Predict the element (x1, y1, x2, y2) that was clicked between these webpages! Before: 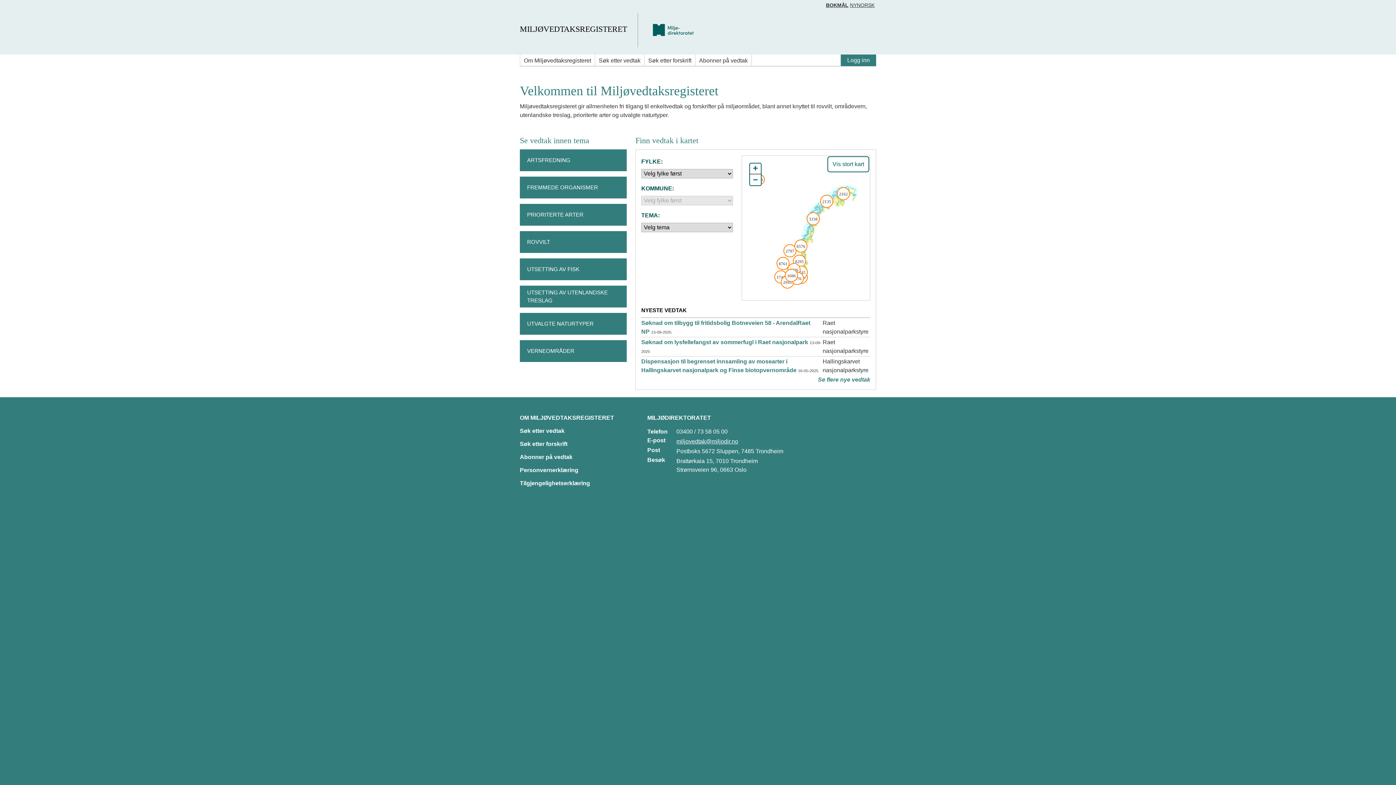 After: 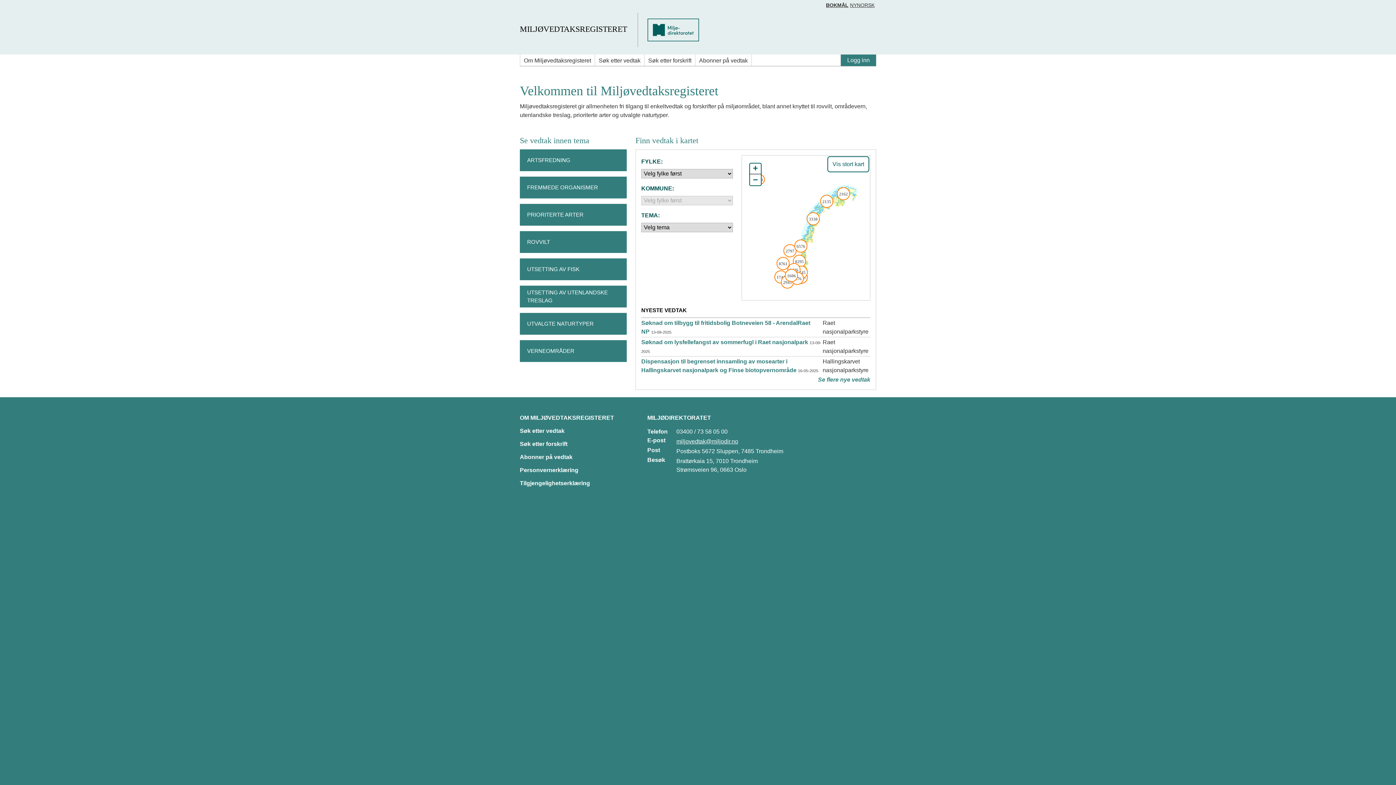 Action: bbox: (649, 24, 697, 33)